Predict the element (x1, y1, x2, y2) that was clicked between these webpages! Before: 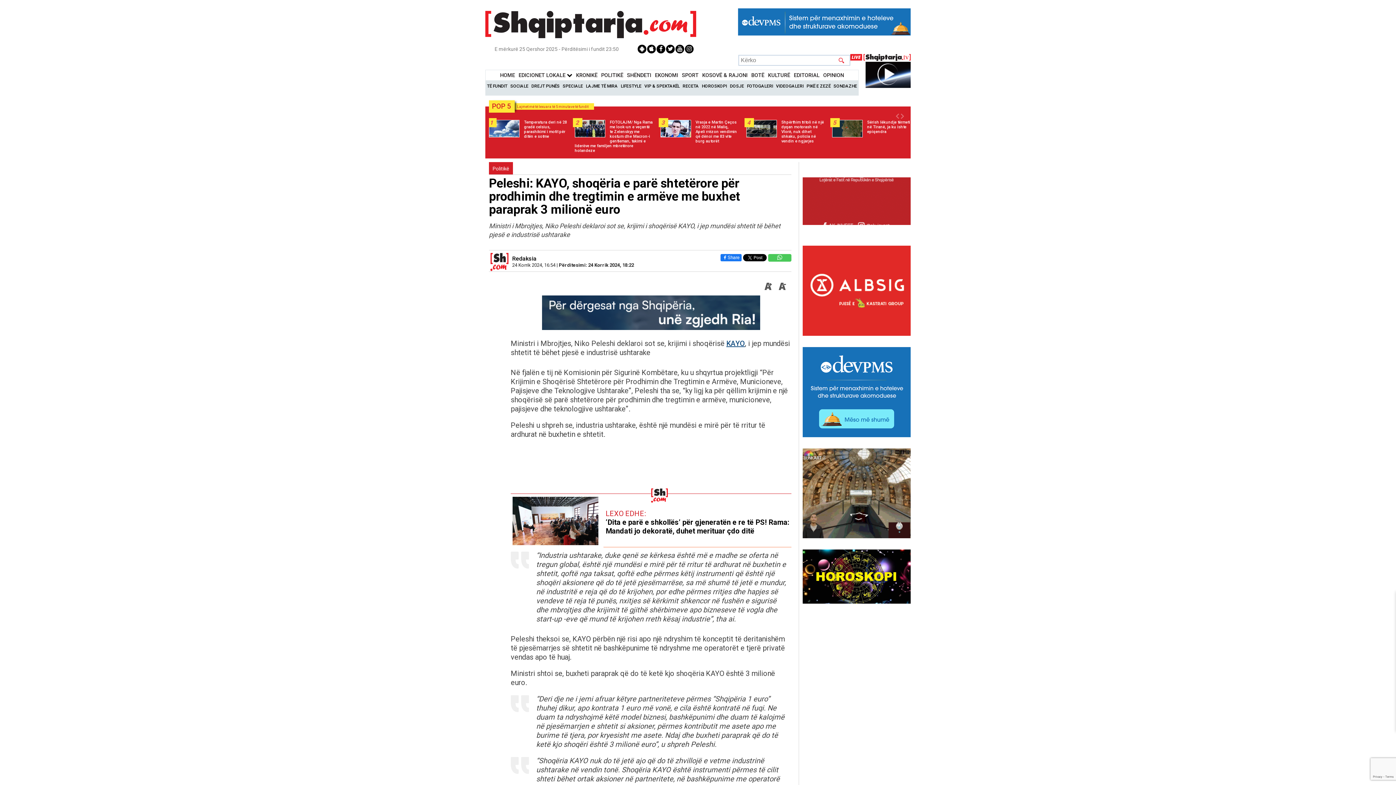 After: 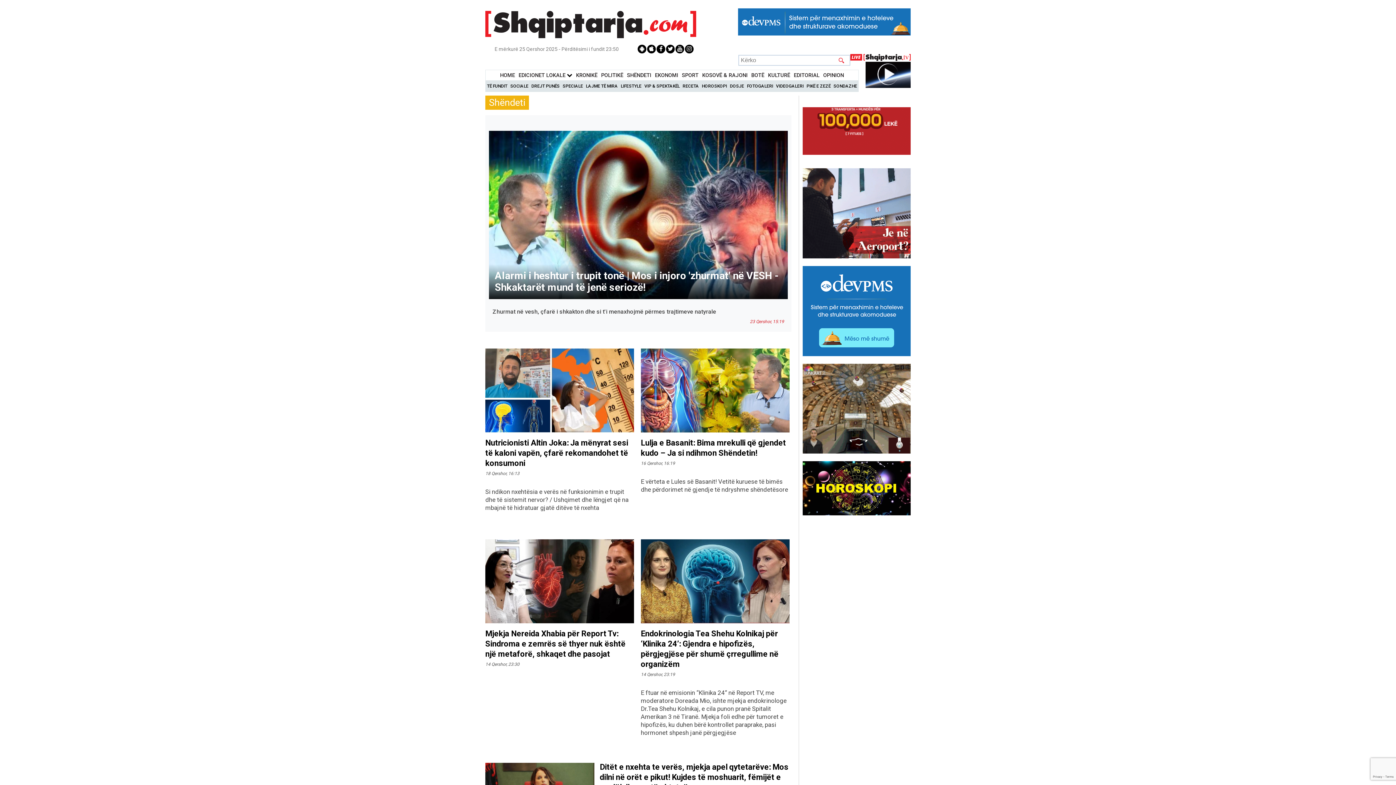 Action: label: SHËNDETI bbox: (627, 72, 651, 78)